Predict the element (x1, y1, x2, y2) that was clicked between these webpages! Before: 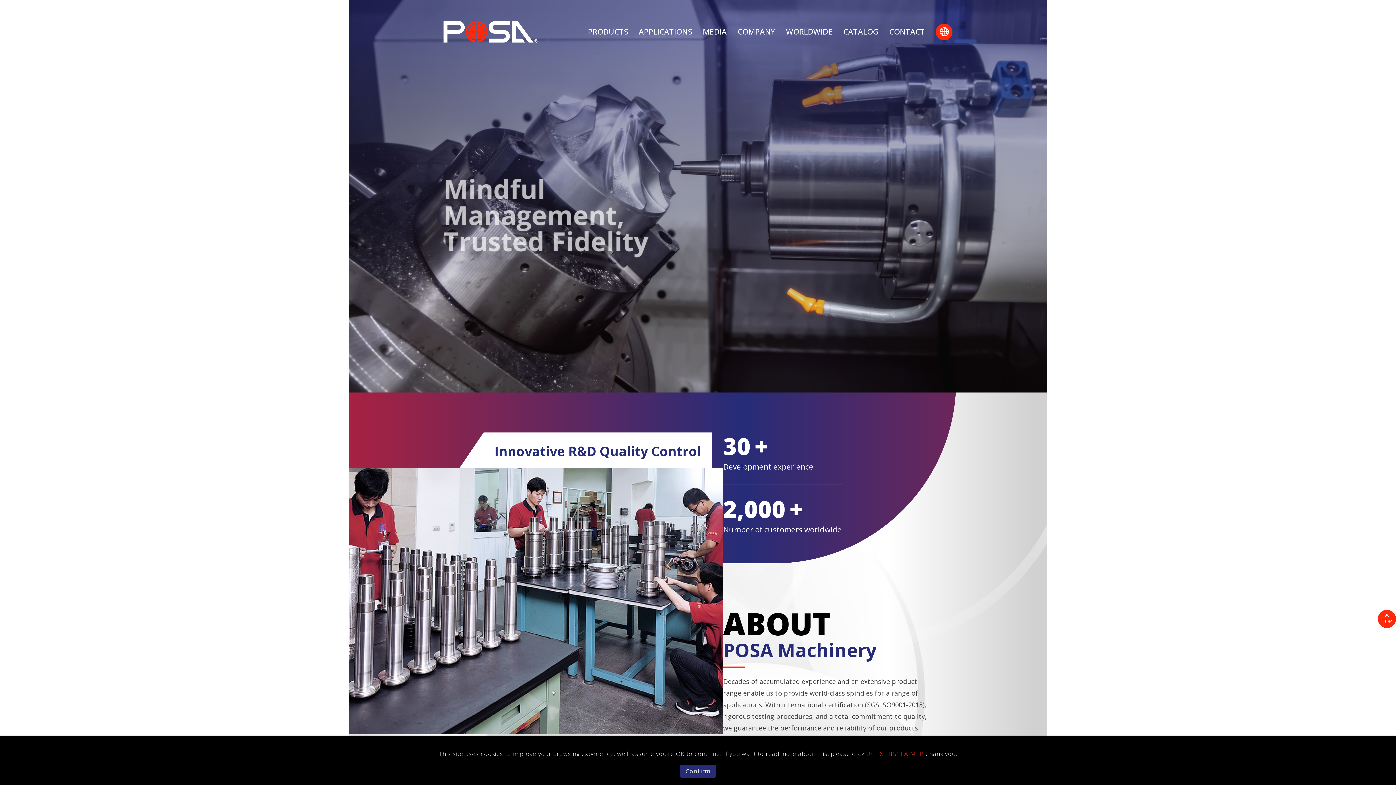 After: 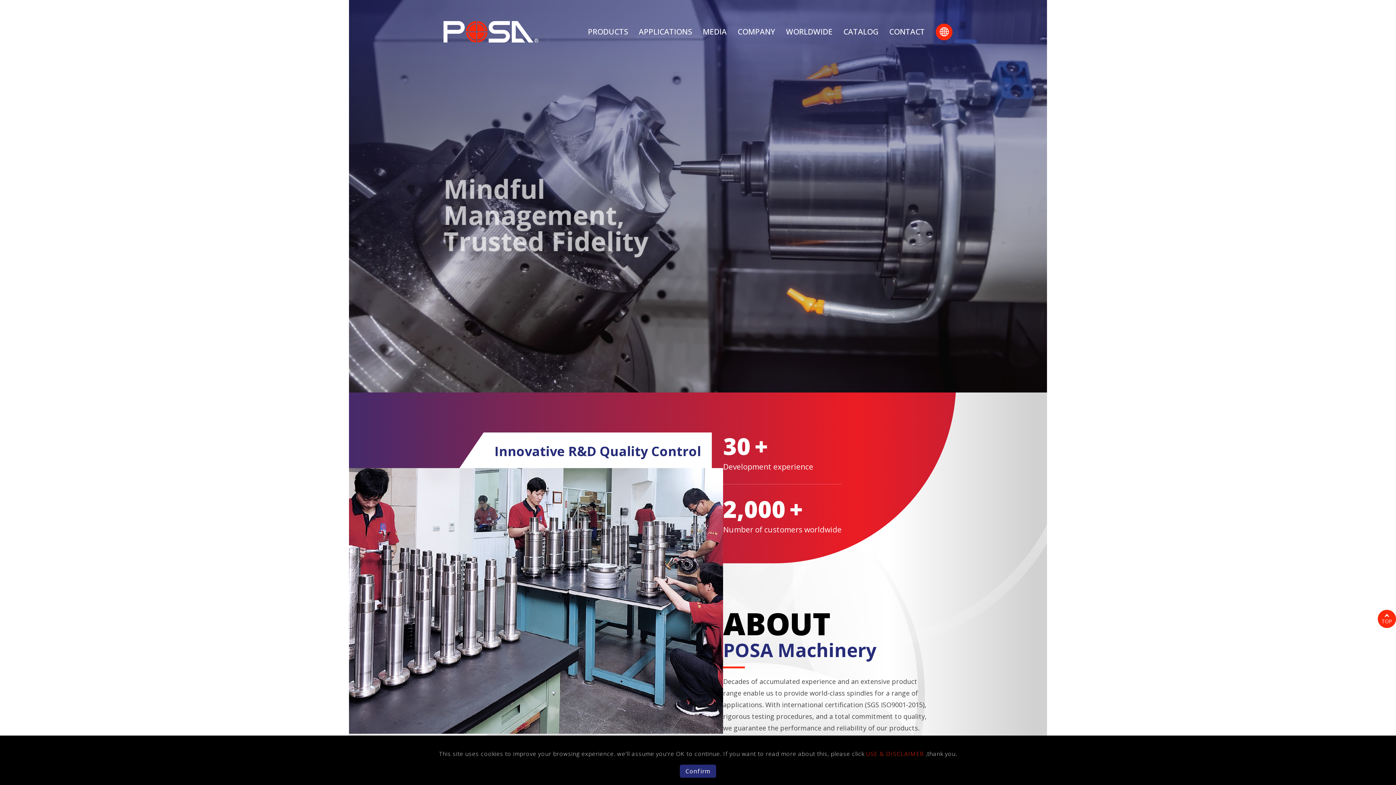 Action: bbox: (443, 36, 538, 44)